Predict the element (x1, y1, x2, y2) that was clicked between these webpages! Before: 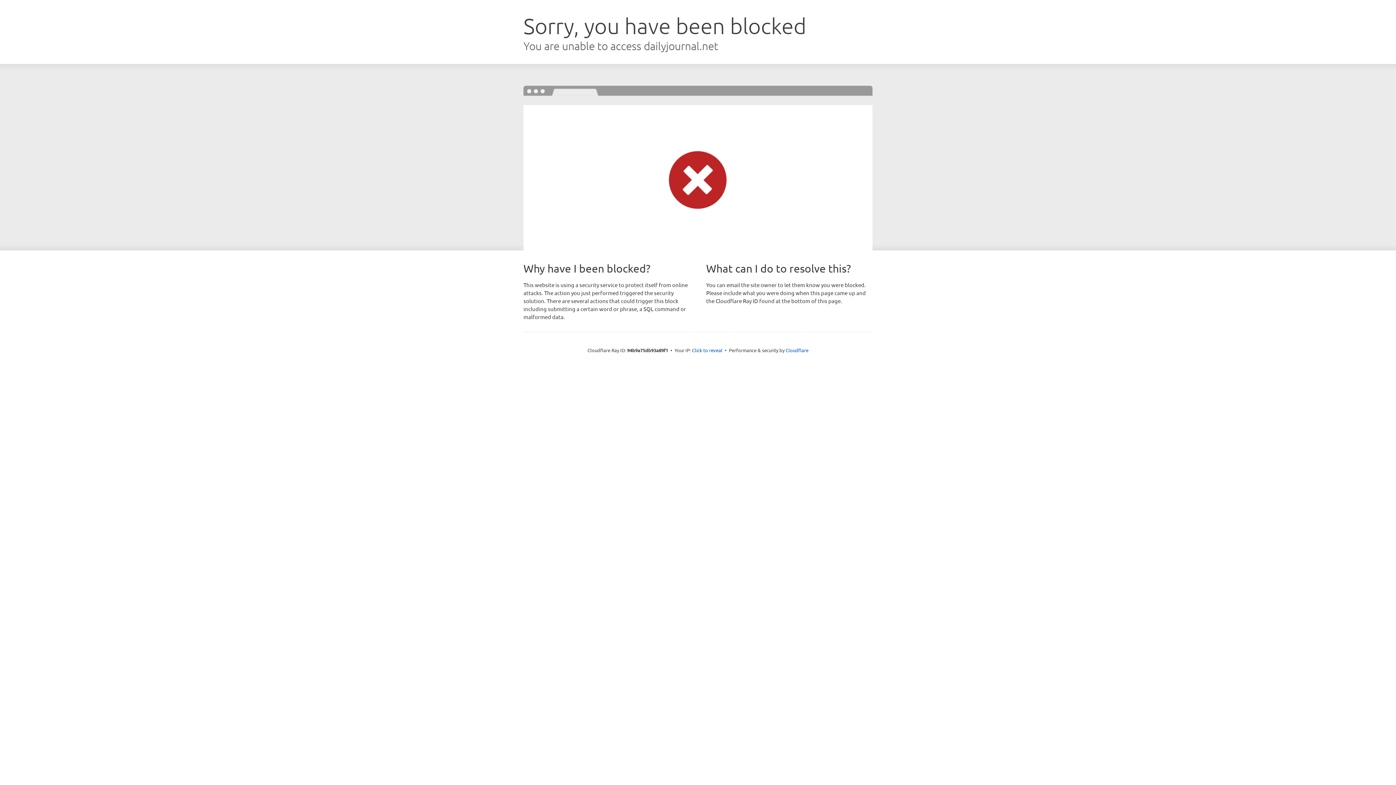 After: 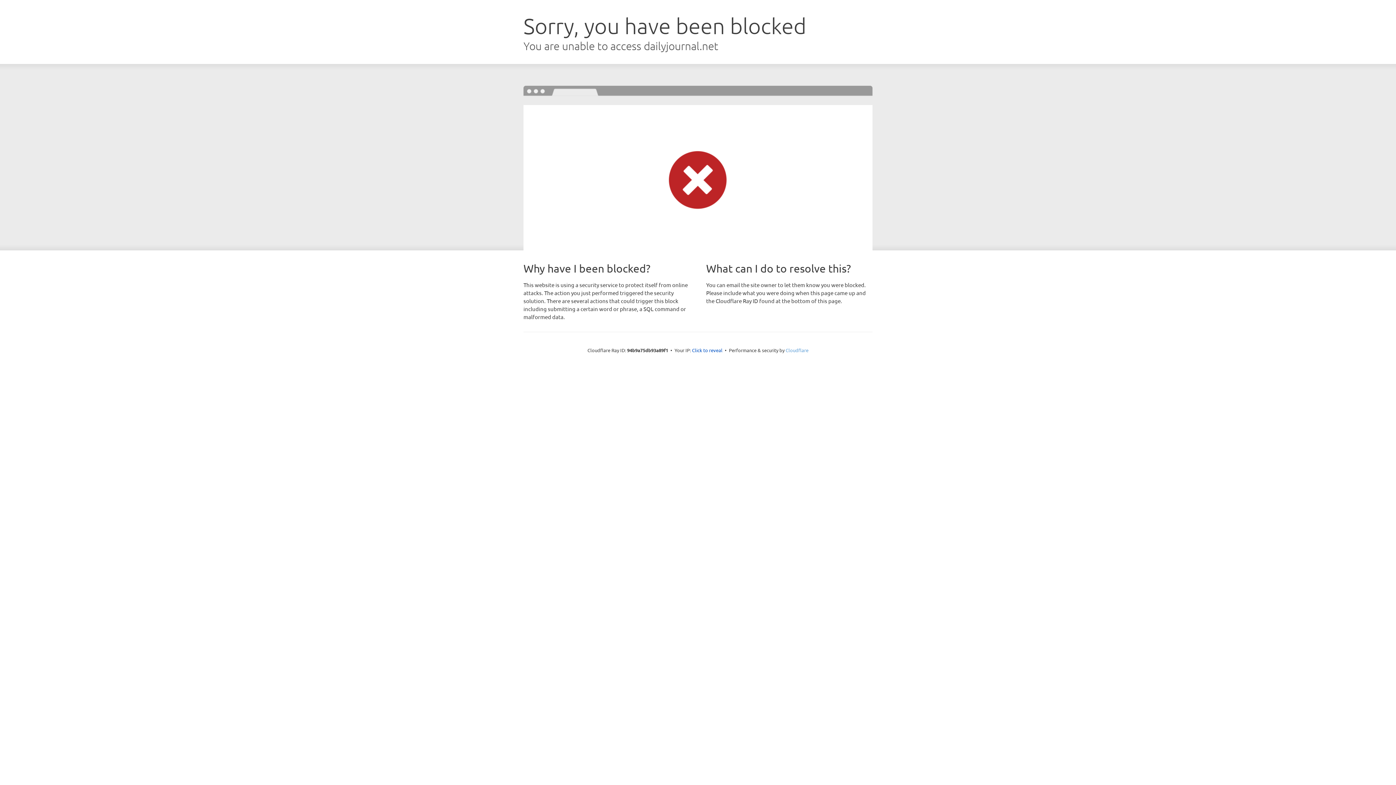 Action: label: Cloudflare bbox: (785, 347, 808, 353)